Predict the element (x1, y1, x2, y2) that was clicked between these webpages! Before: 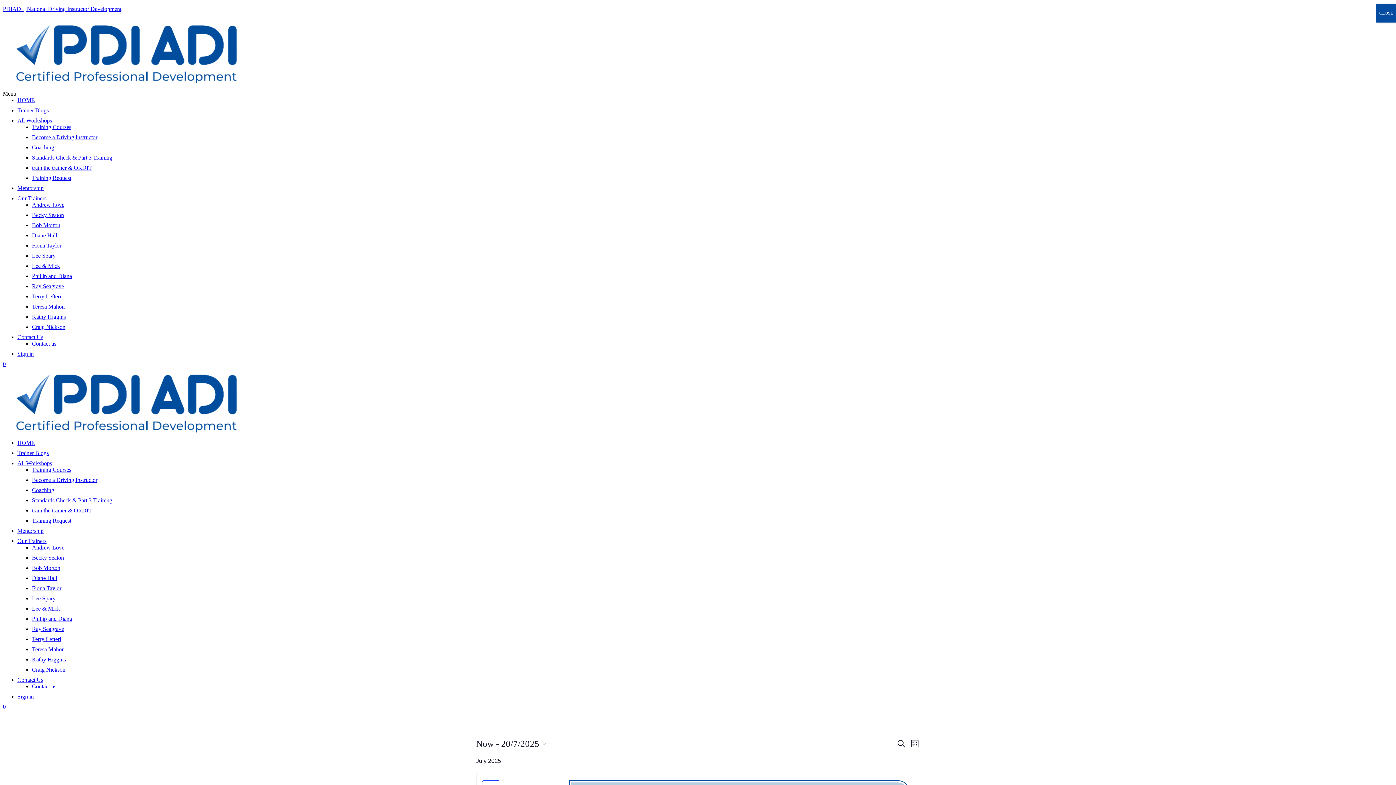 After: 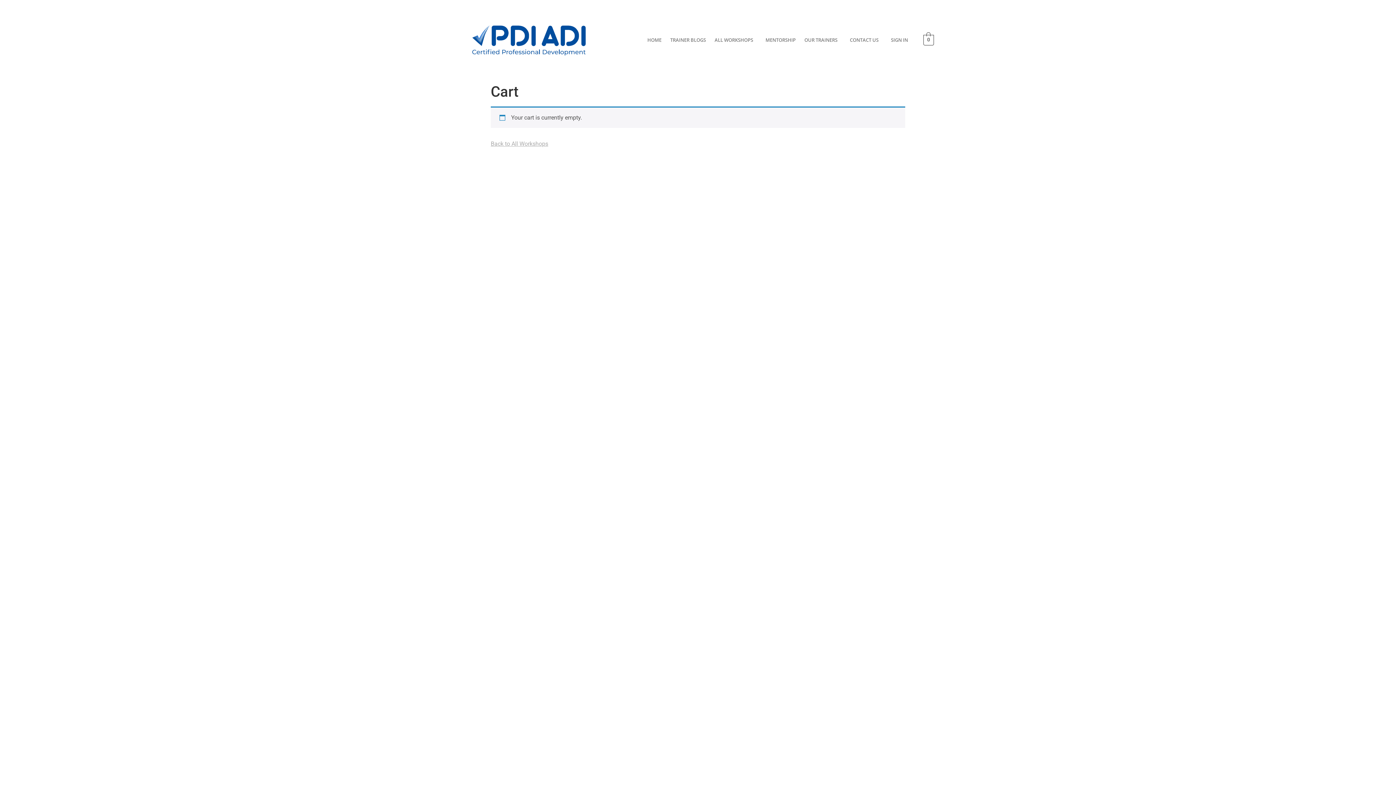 Action: bbox: (2, 361, 1393, 367) label: 0